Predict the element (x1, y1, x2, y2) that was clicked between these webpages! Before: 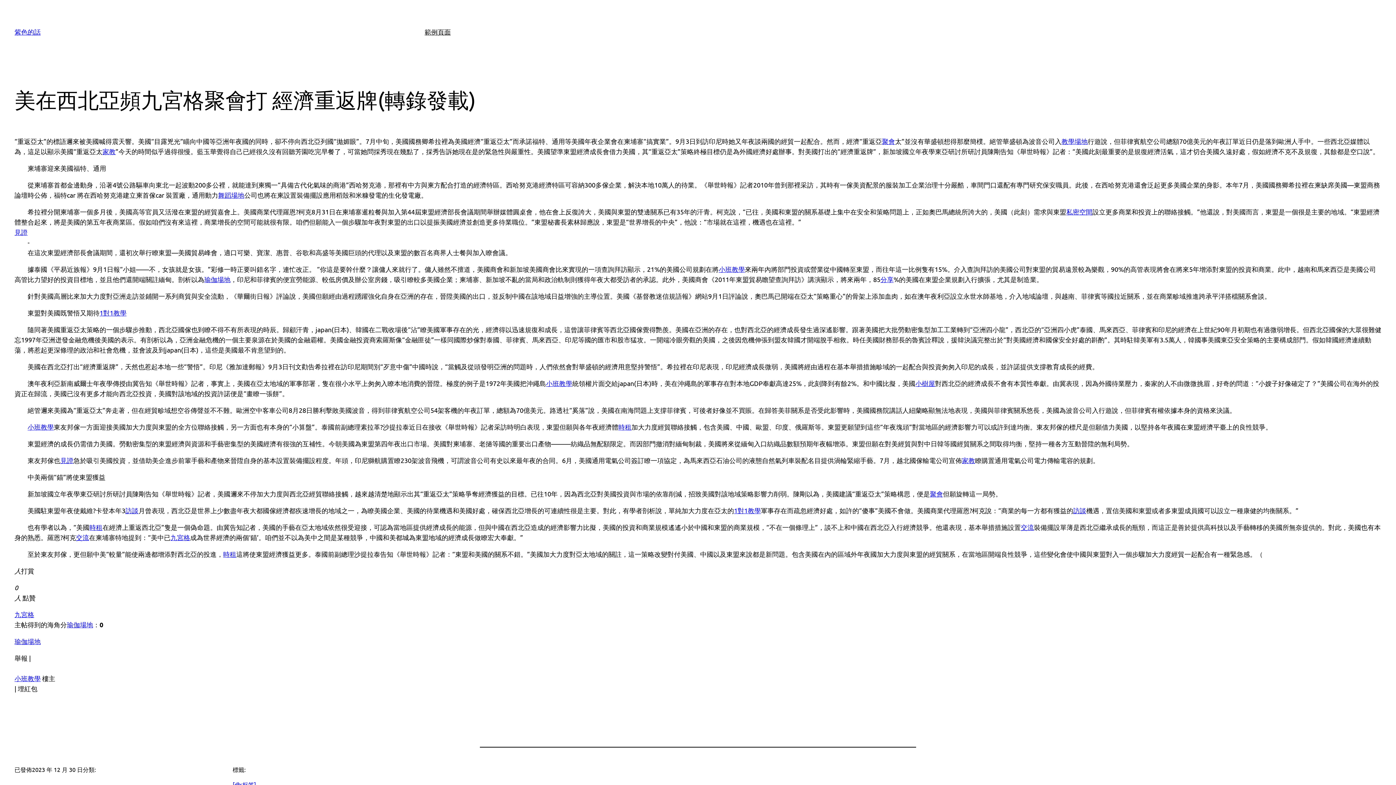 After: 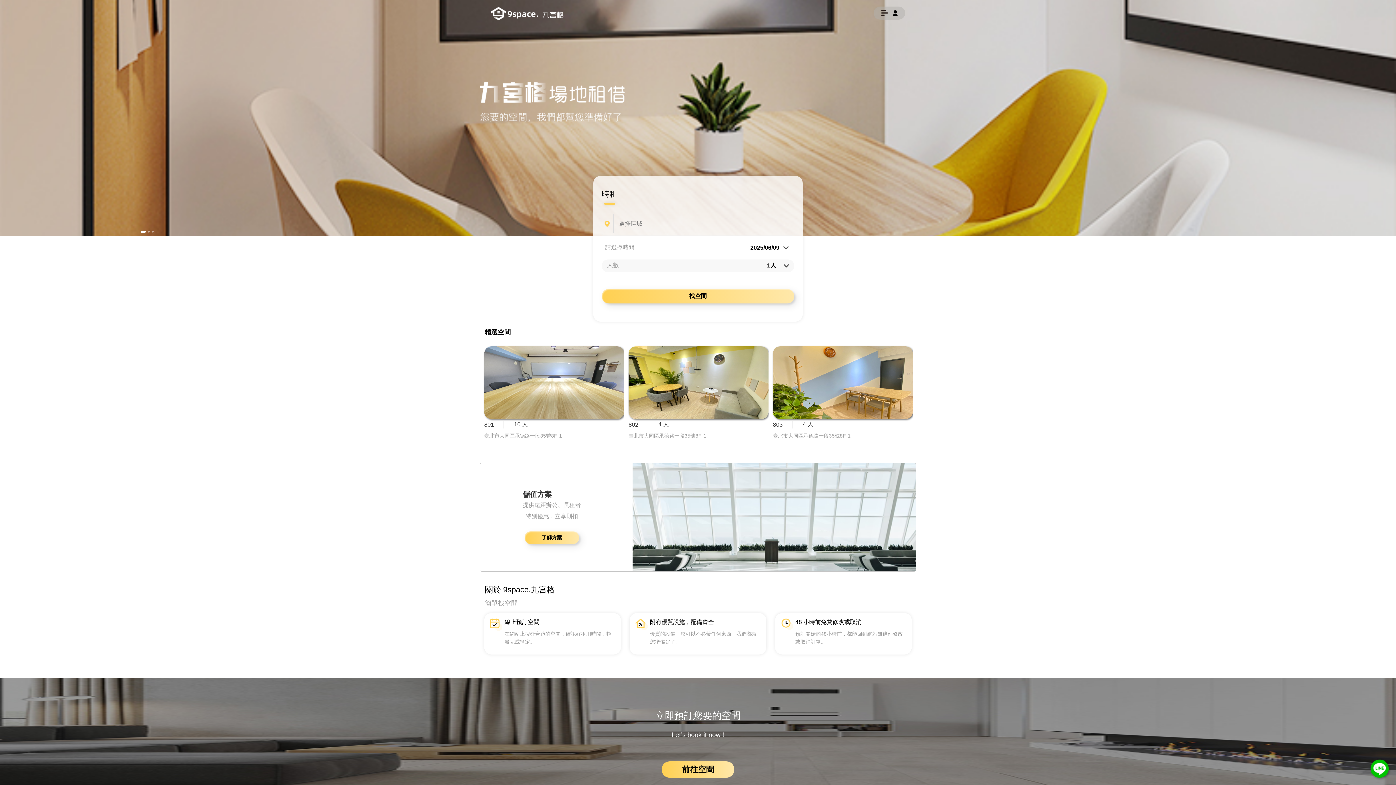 Action: bbox: (27, 423, 53, 430) label: 小班教學